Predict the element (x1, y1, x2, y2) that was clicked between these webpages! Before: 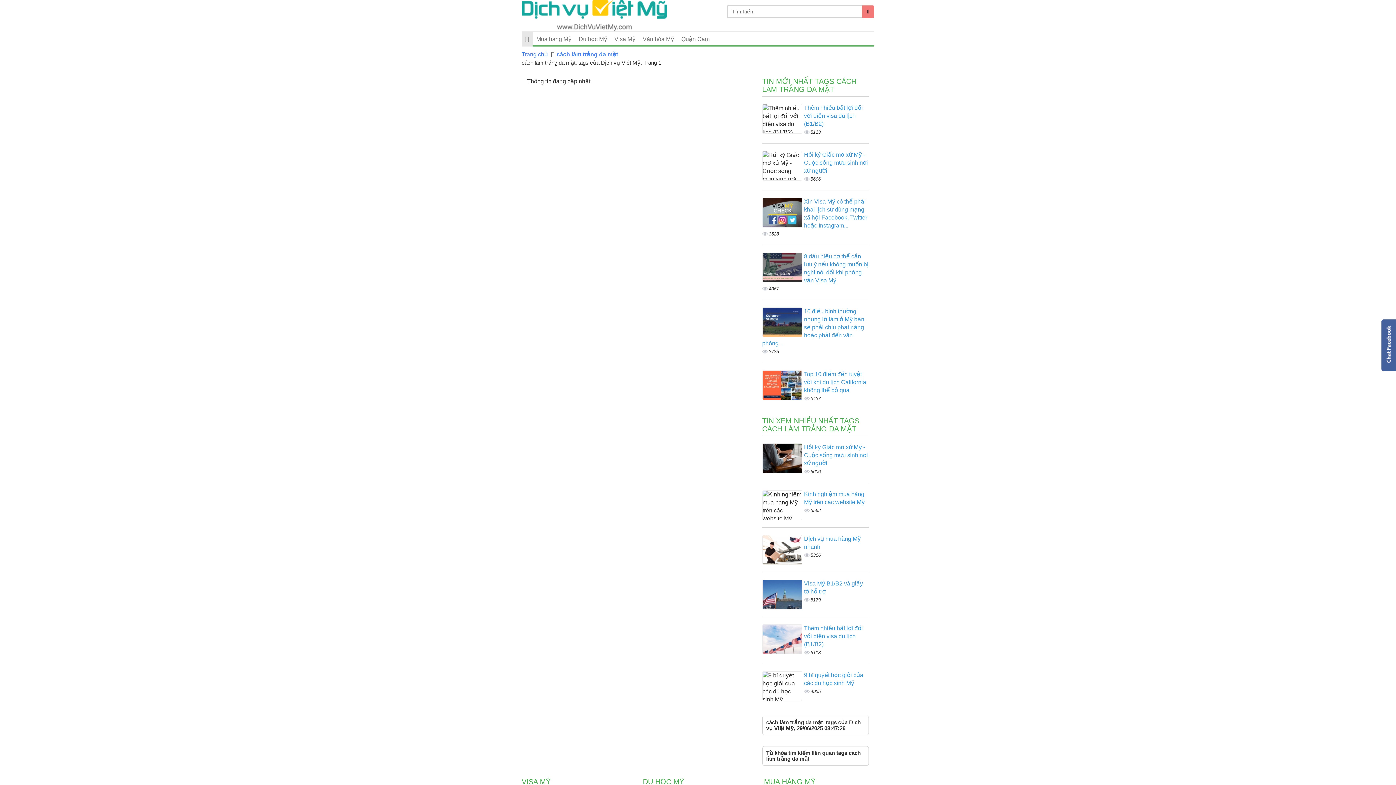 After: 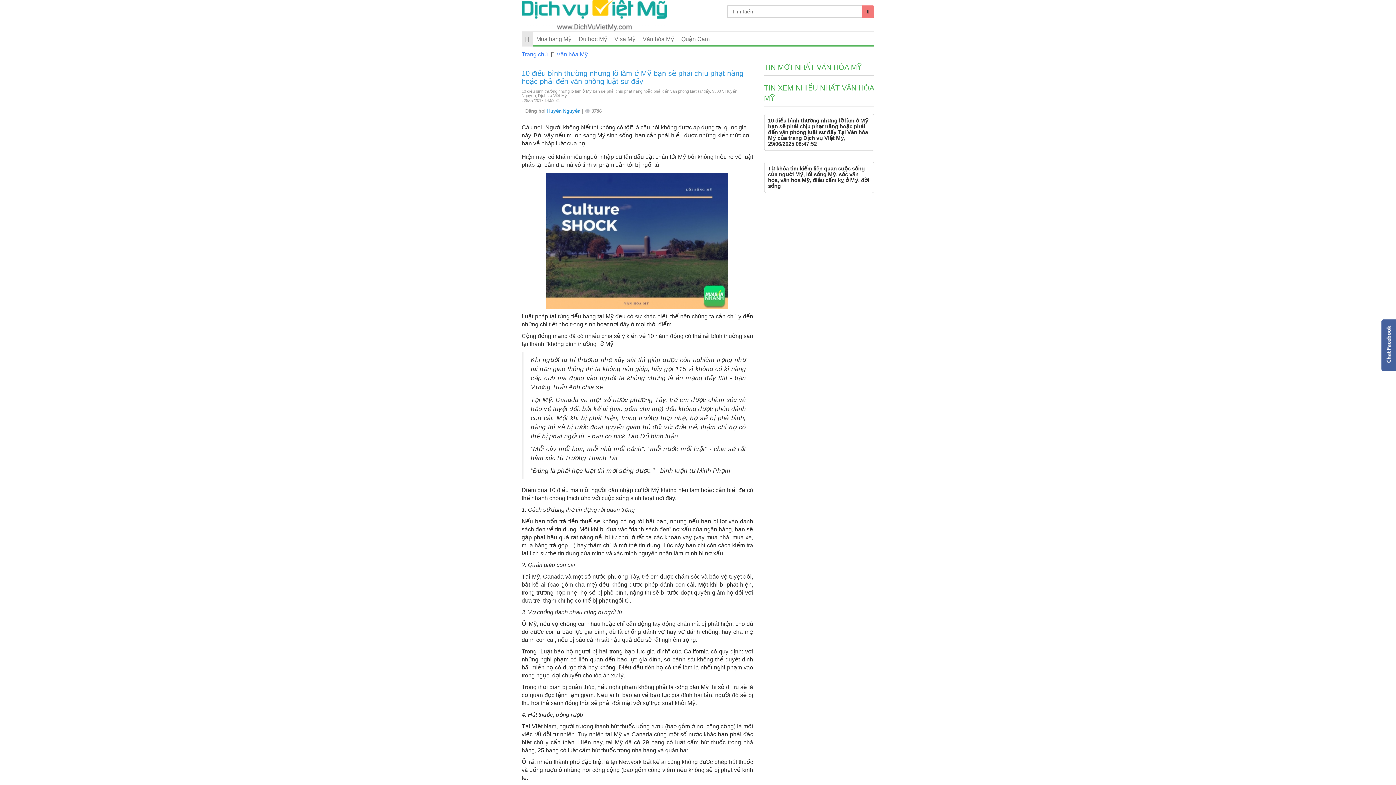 Action: bbox: (762, 308, 864, 346) label: 10 điều bình thường nhưng lỡ làm ở Mỹ bạn sẽ phải chịu phạt nặng hoặc phải đến văn phòng...